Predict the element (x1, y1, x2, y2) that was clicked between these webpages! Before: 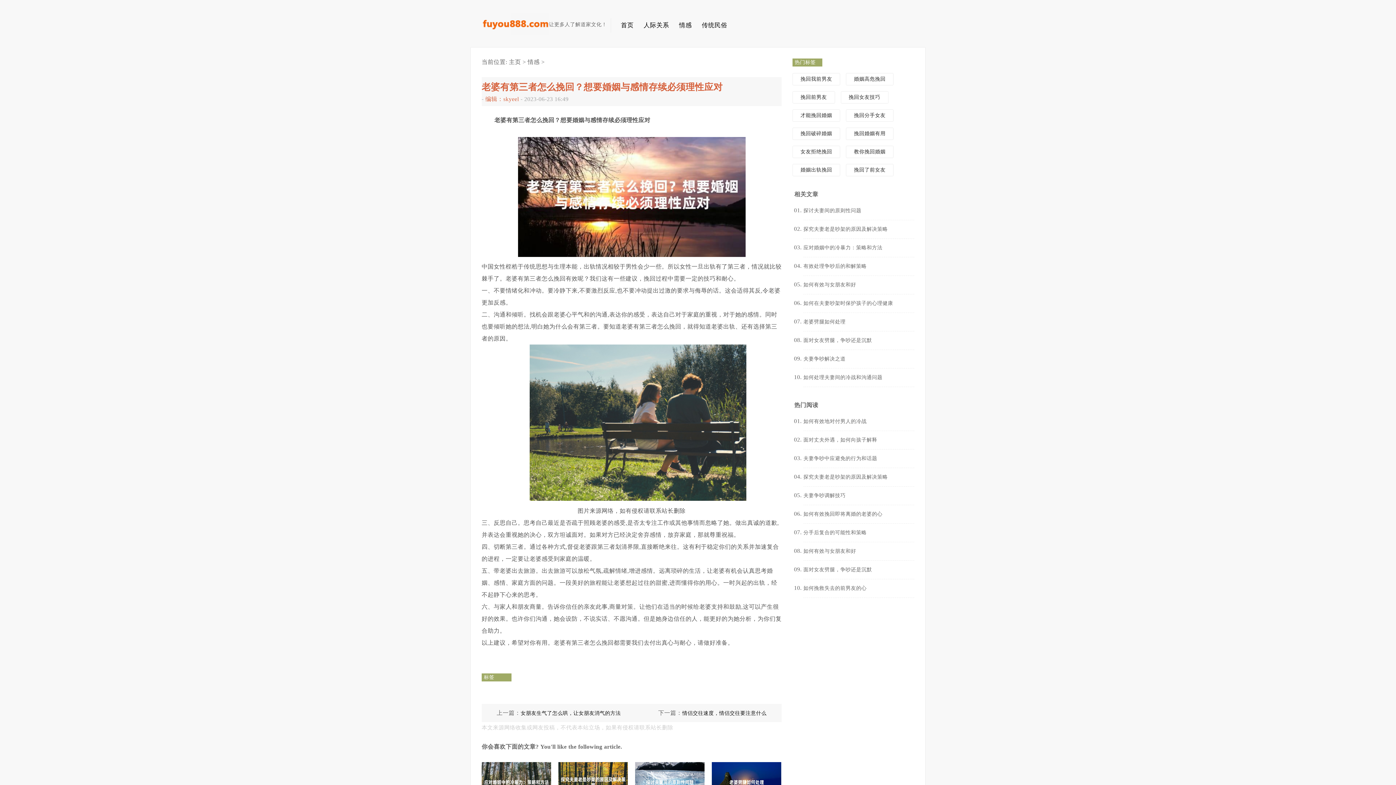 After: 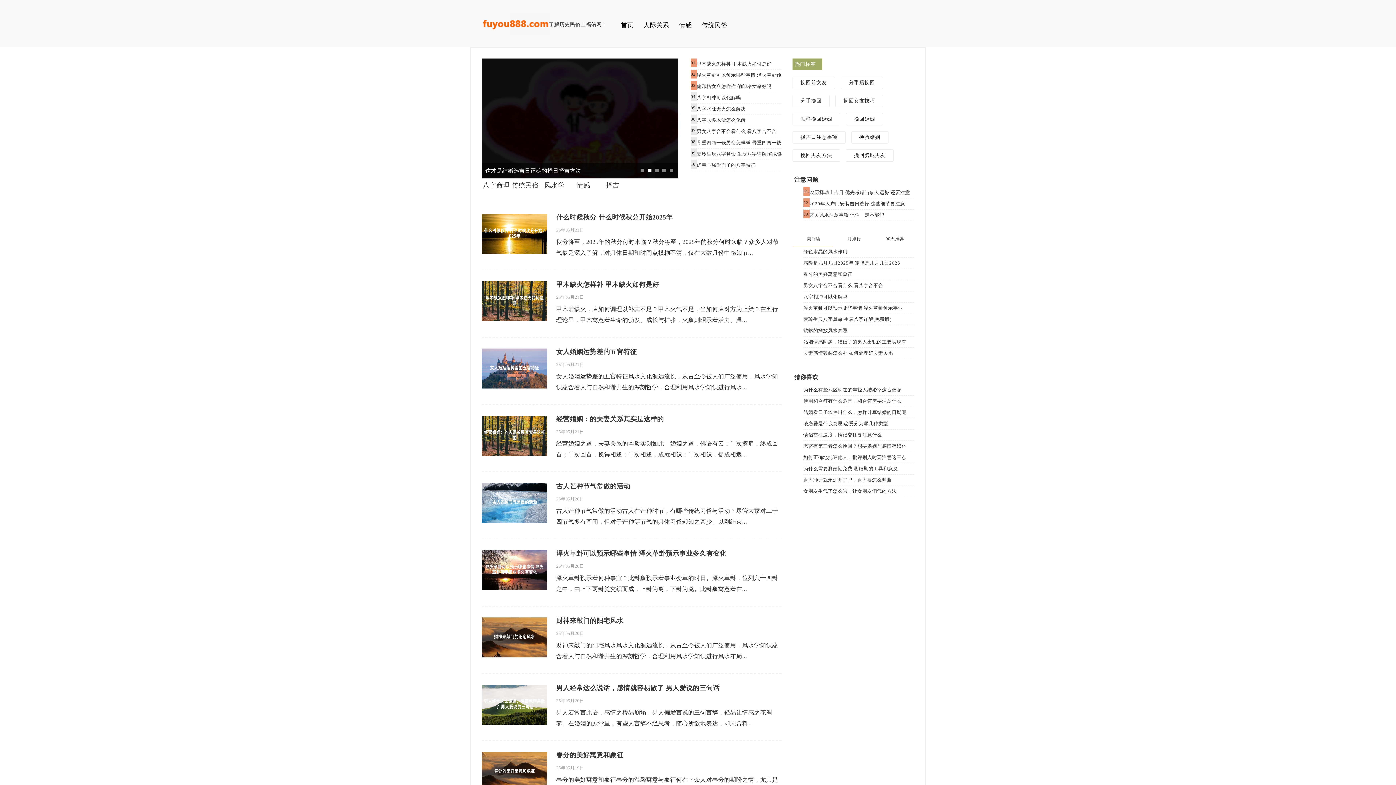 Action: bbox: (481, 30, 549, 35)